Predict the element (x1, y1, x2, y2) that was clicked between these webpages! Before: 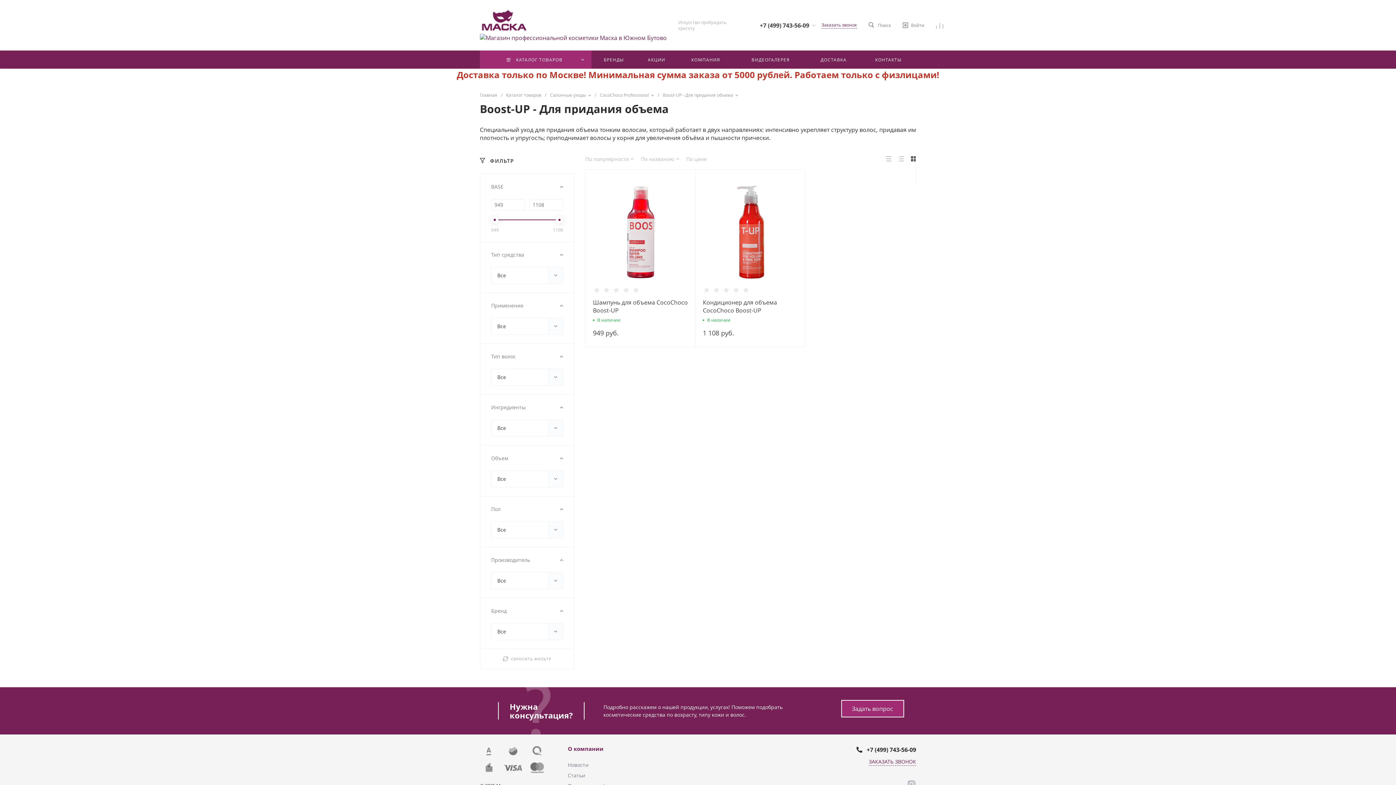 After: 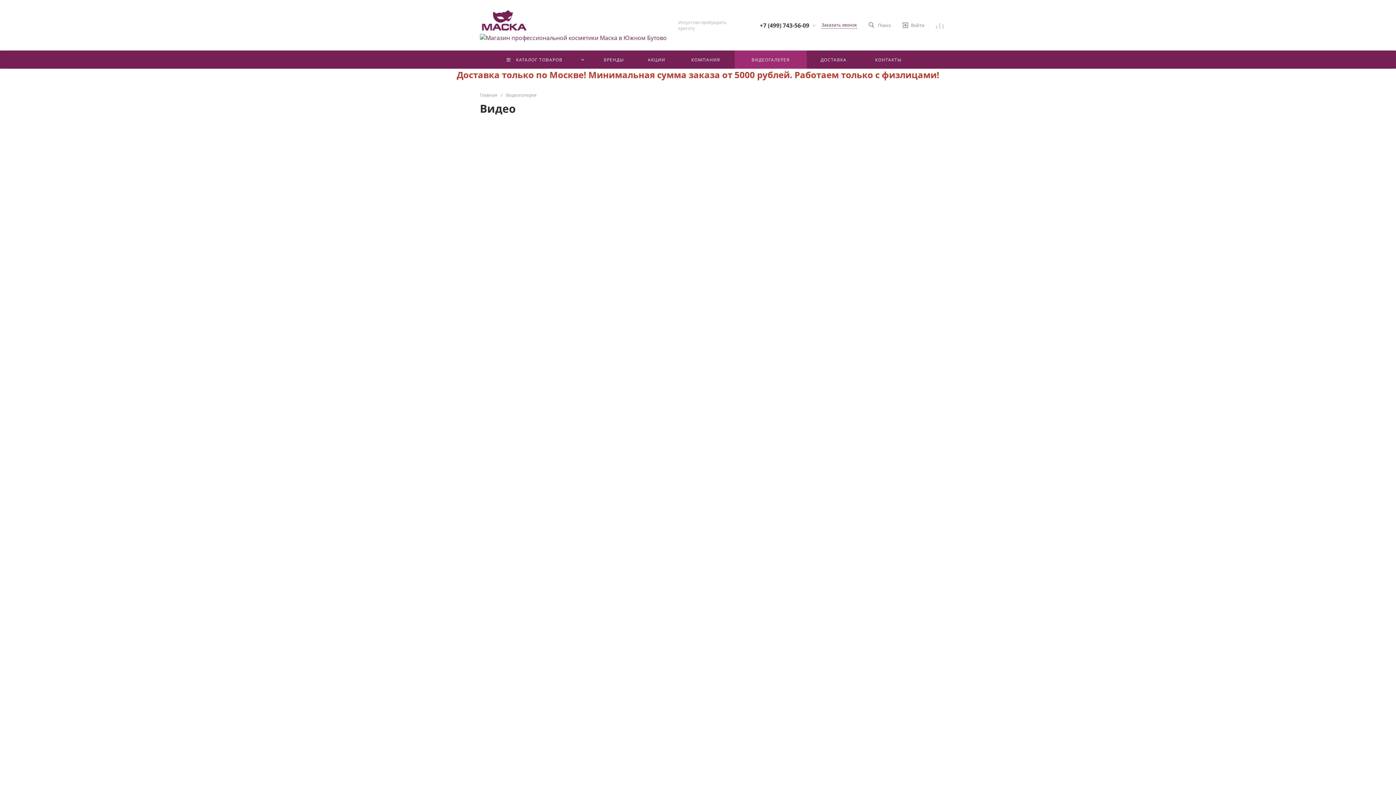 Action: label: ВИДЕОГАЛЕРЕЯ bbox: (734, 50, 806, 68)